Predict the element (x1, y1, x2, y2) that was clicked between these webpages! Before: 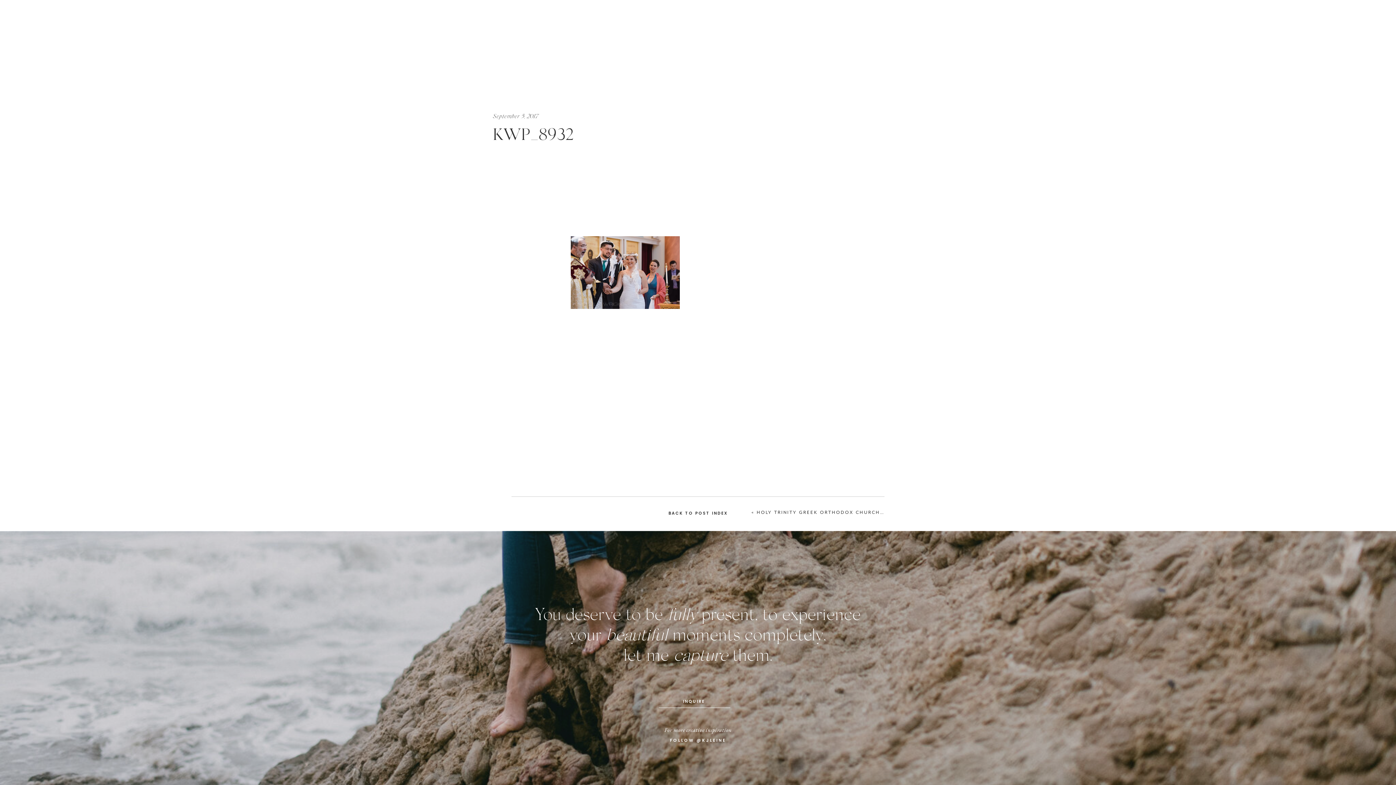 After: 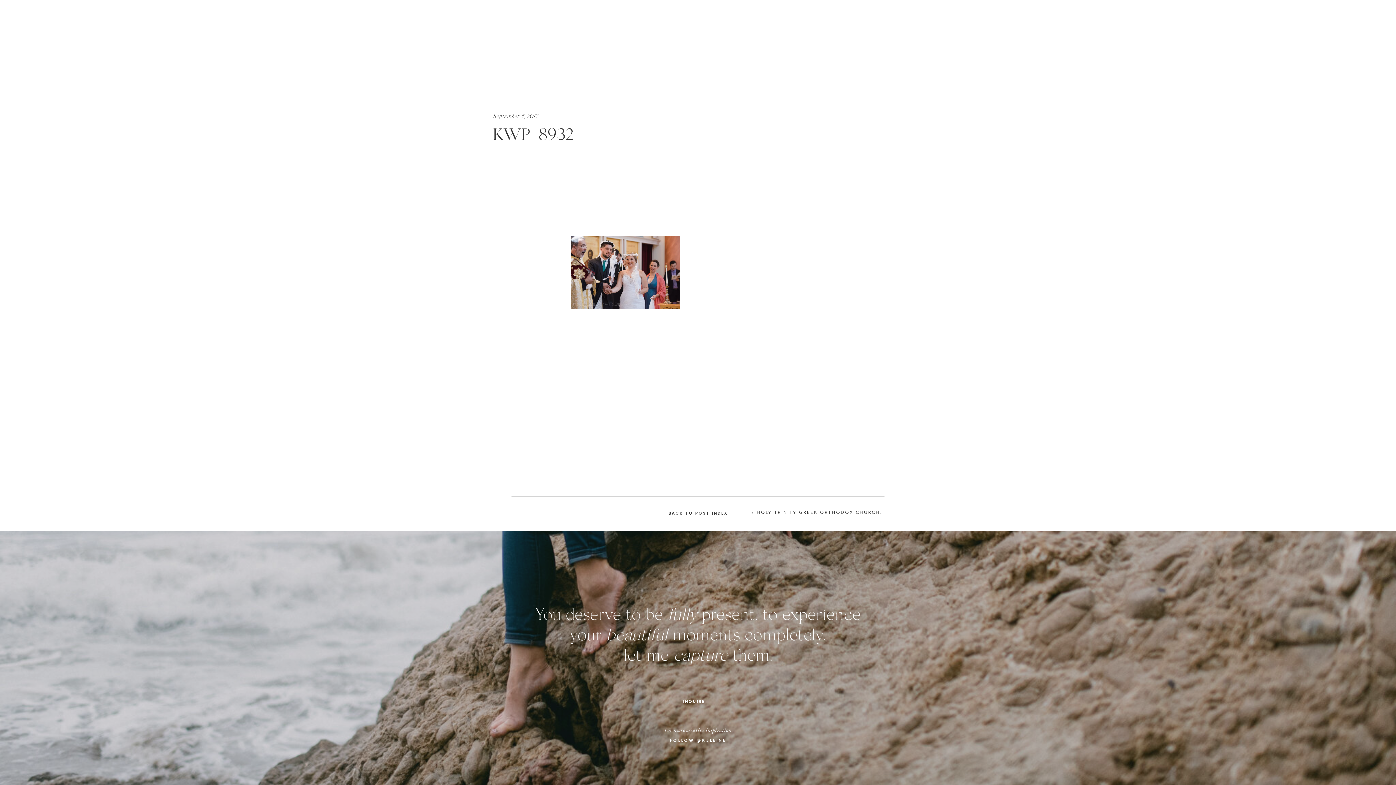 Action: bbox: (631, 737, 765, 744) label: FOLLOW @KJLEINE